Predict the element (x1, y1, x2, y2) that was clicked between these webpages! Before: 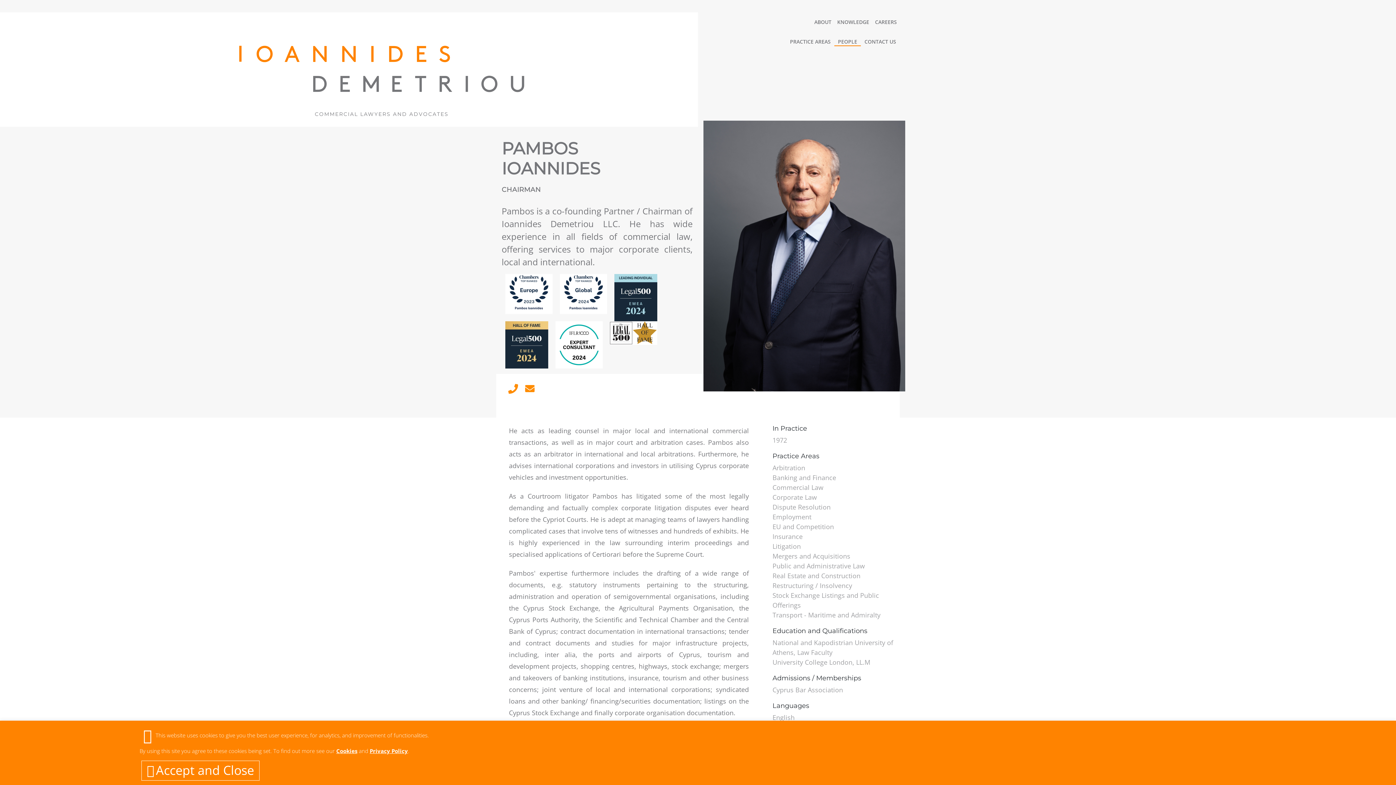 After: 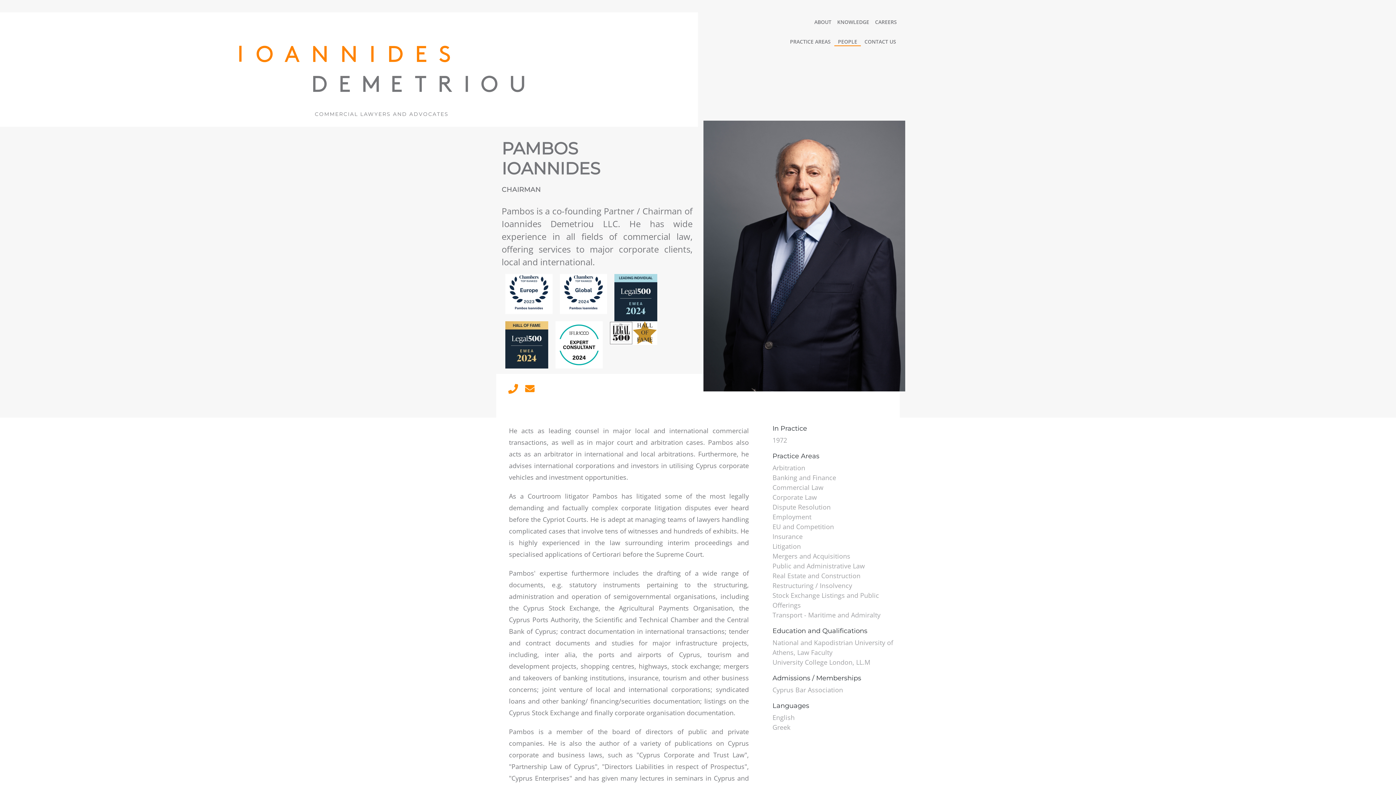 Action: label: Accept and Close bbox: (141, 761, 259, 781)